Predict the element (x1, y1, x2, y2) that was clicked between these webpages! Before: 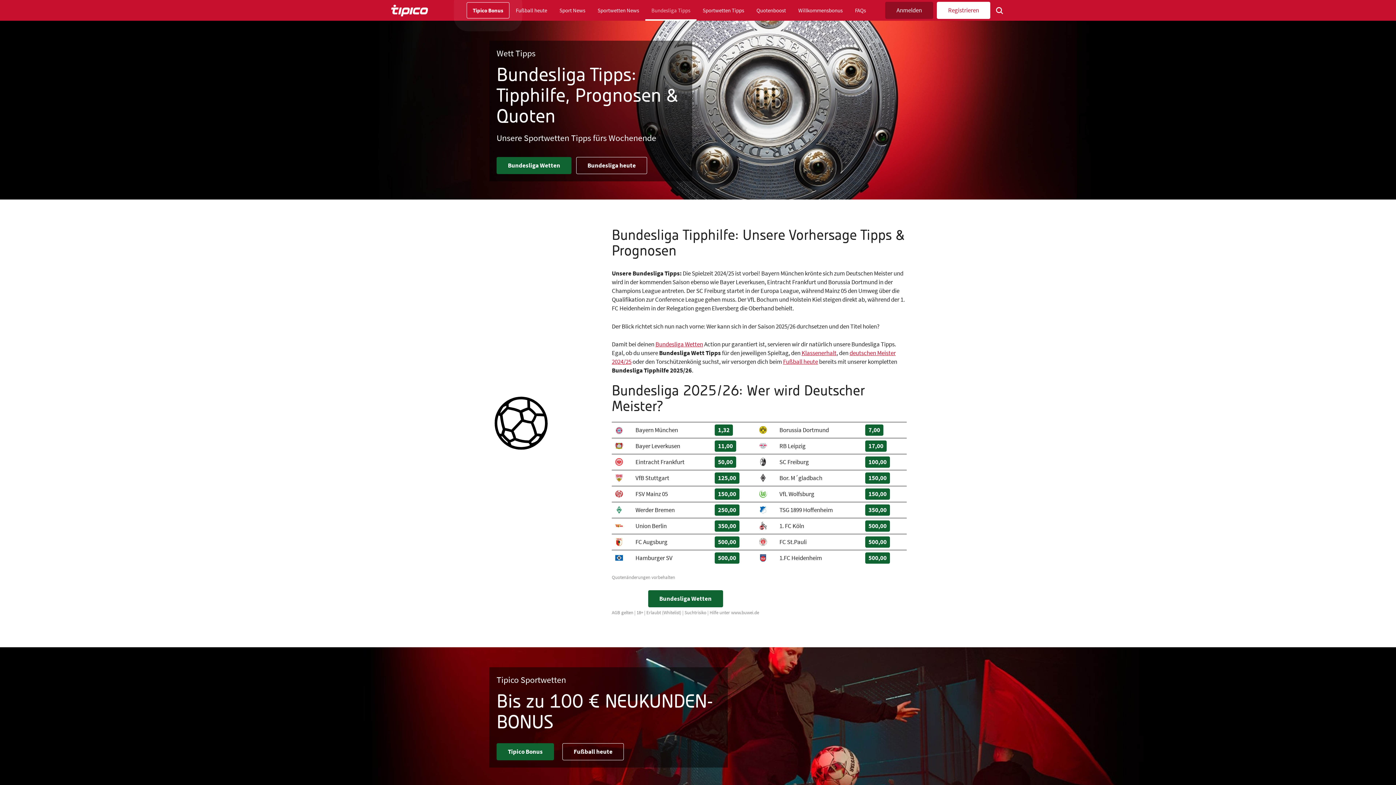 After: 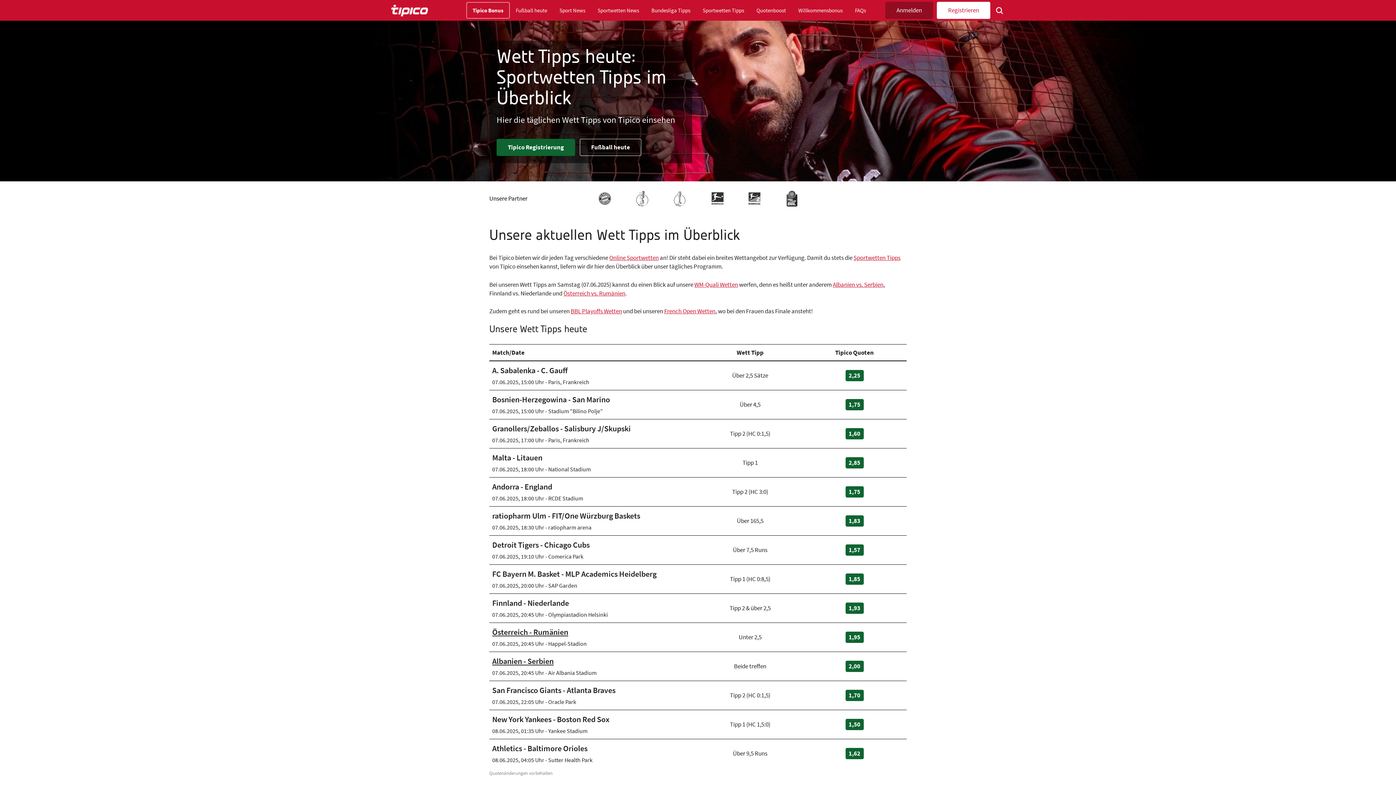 Action: bbox: (391, 4, 427, 16)